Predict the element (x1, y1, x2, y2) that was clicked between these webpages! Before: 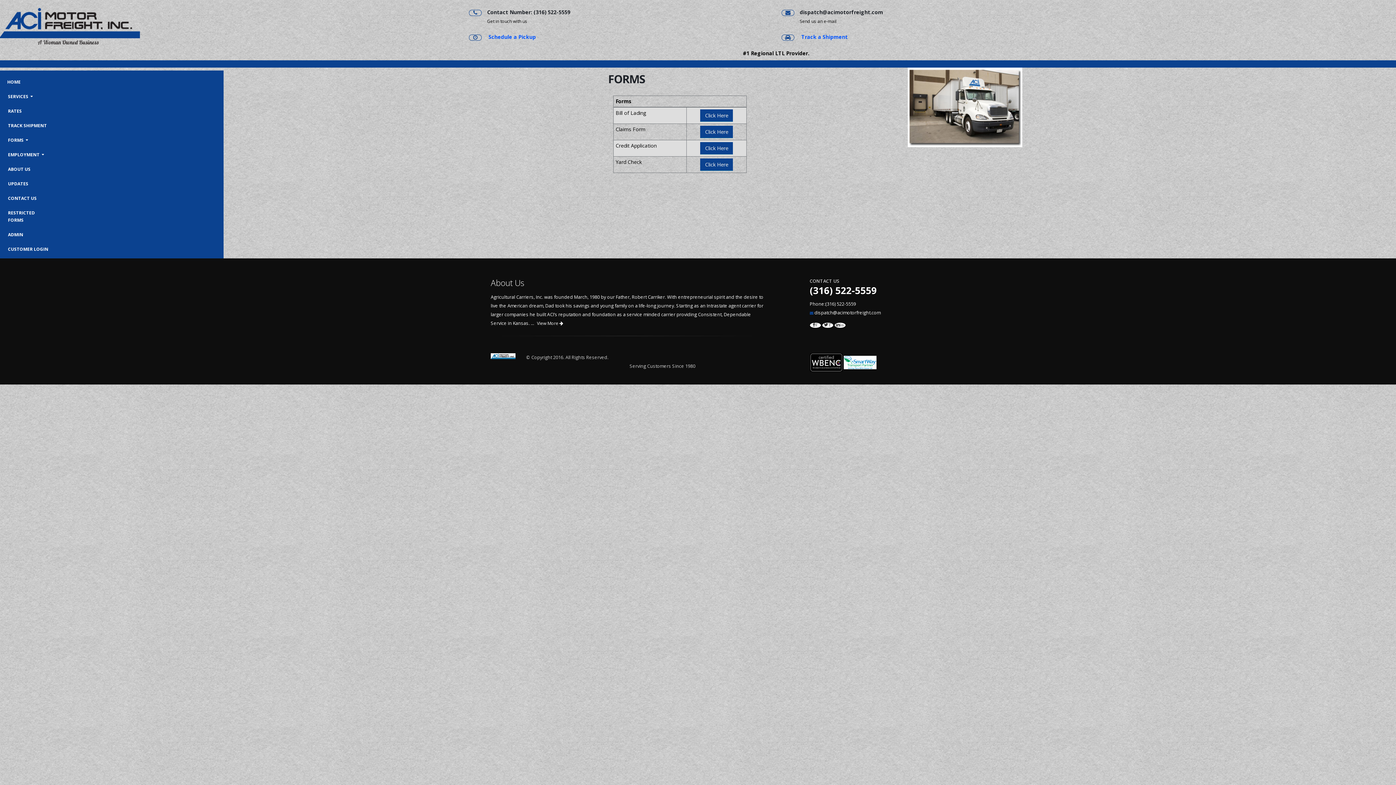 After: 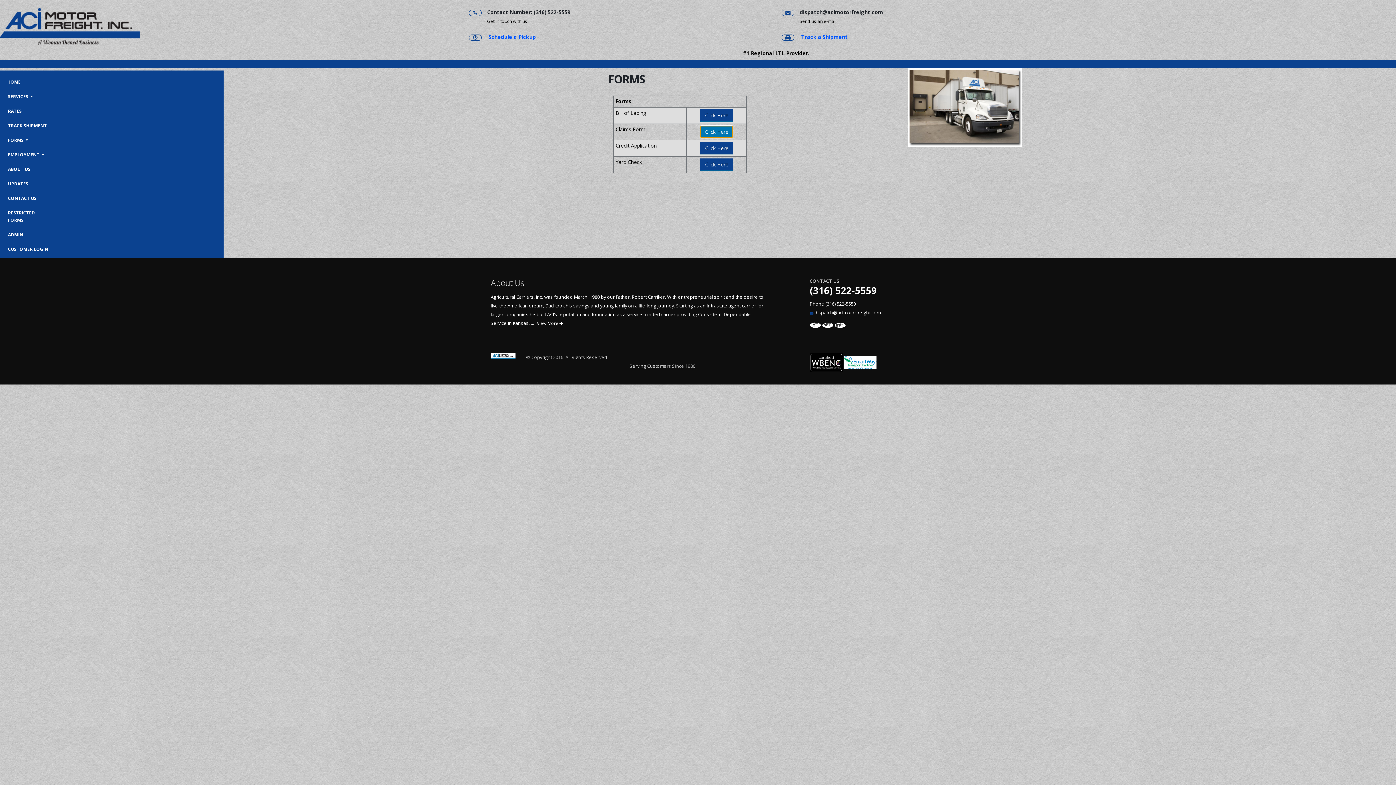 Action: label: Click Here bbox: (700, 125, 733, 138)